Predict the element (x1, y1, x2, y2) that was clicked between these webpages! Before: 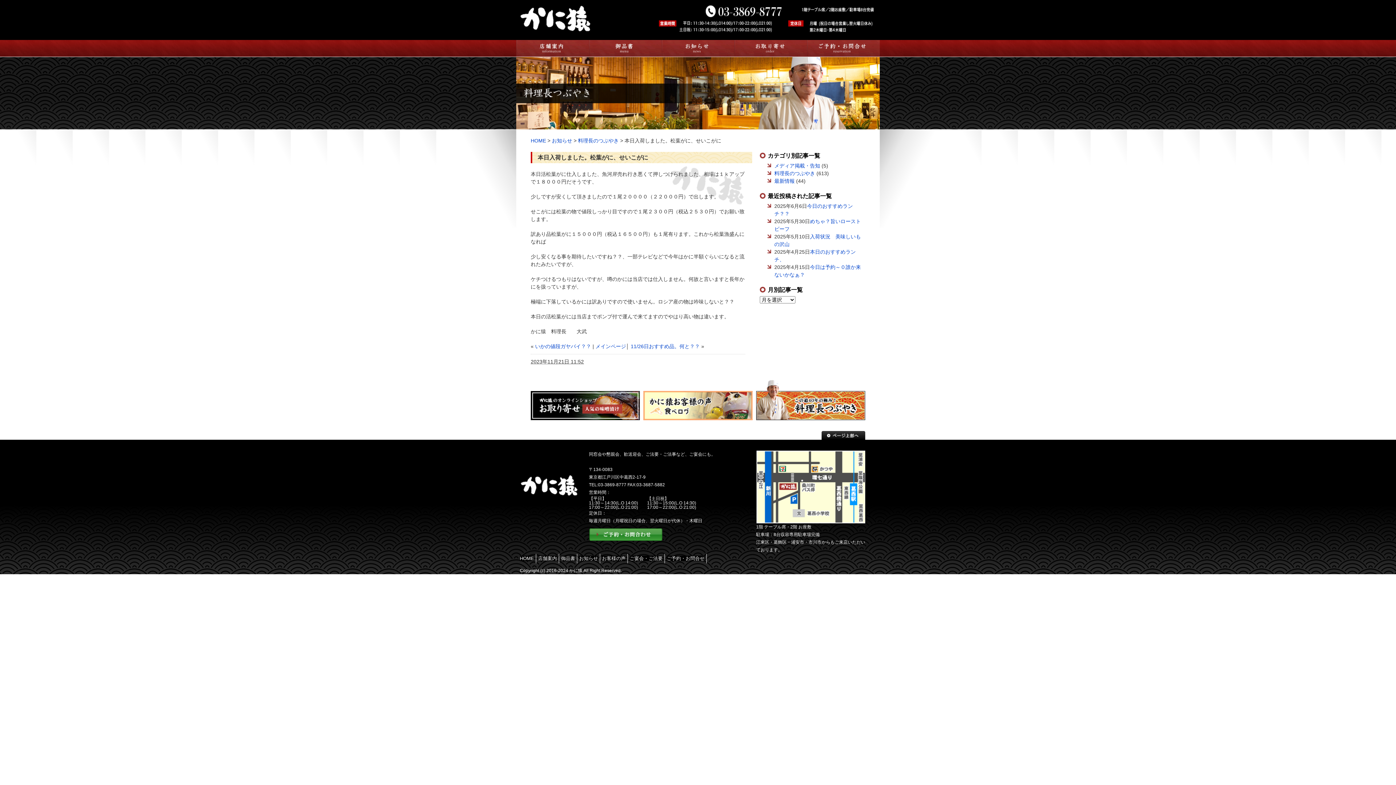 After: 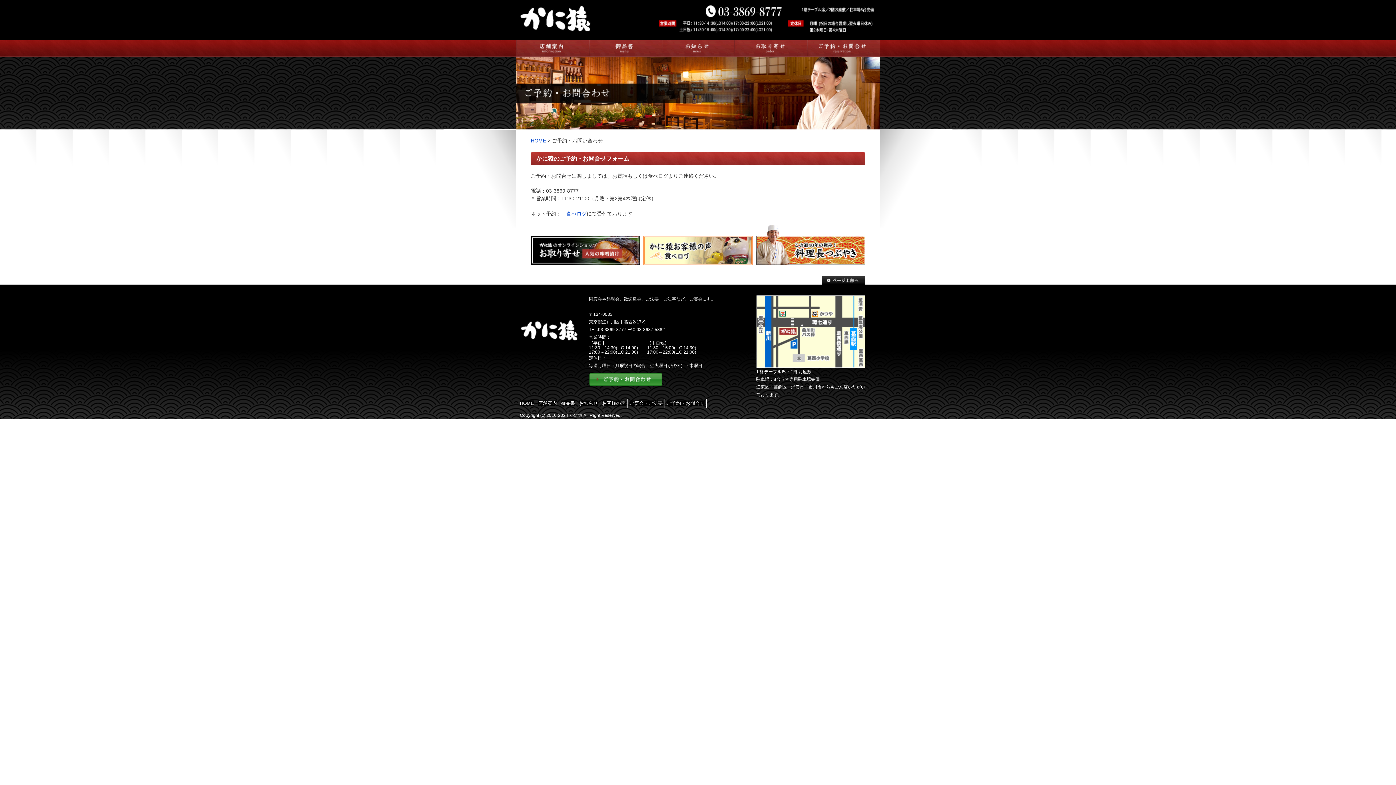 Action: bbox: (807, 50, 880, 56)